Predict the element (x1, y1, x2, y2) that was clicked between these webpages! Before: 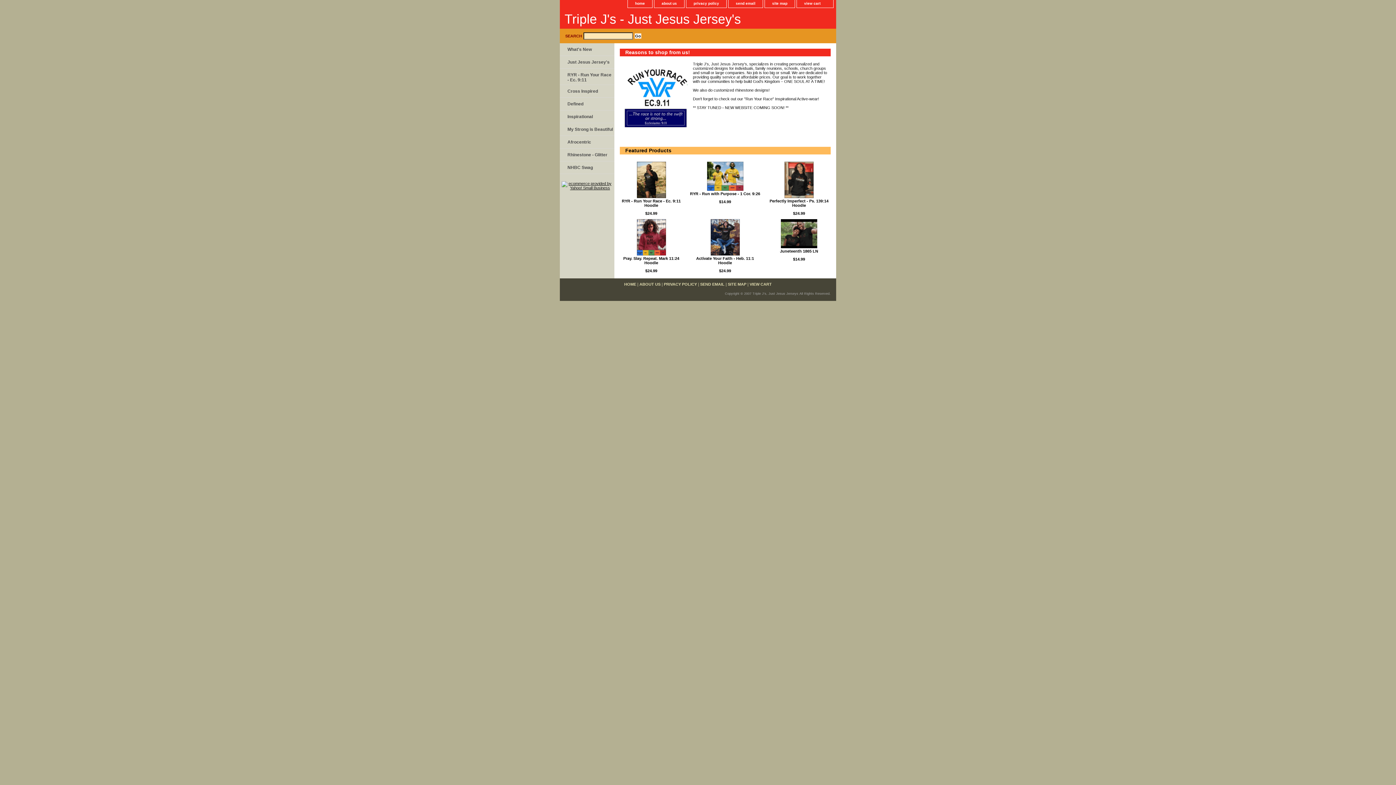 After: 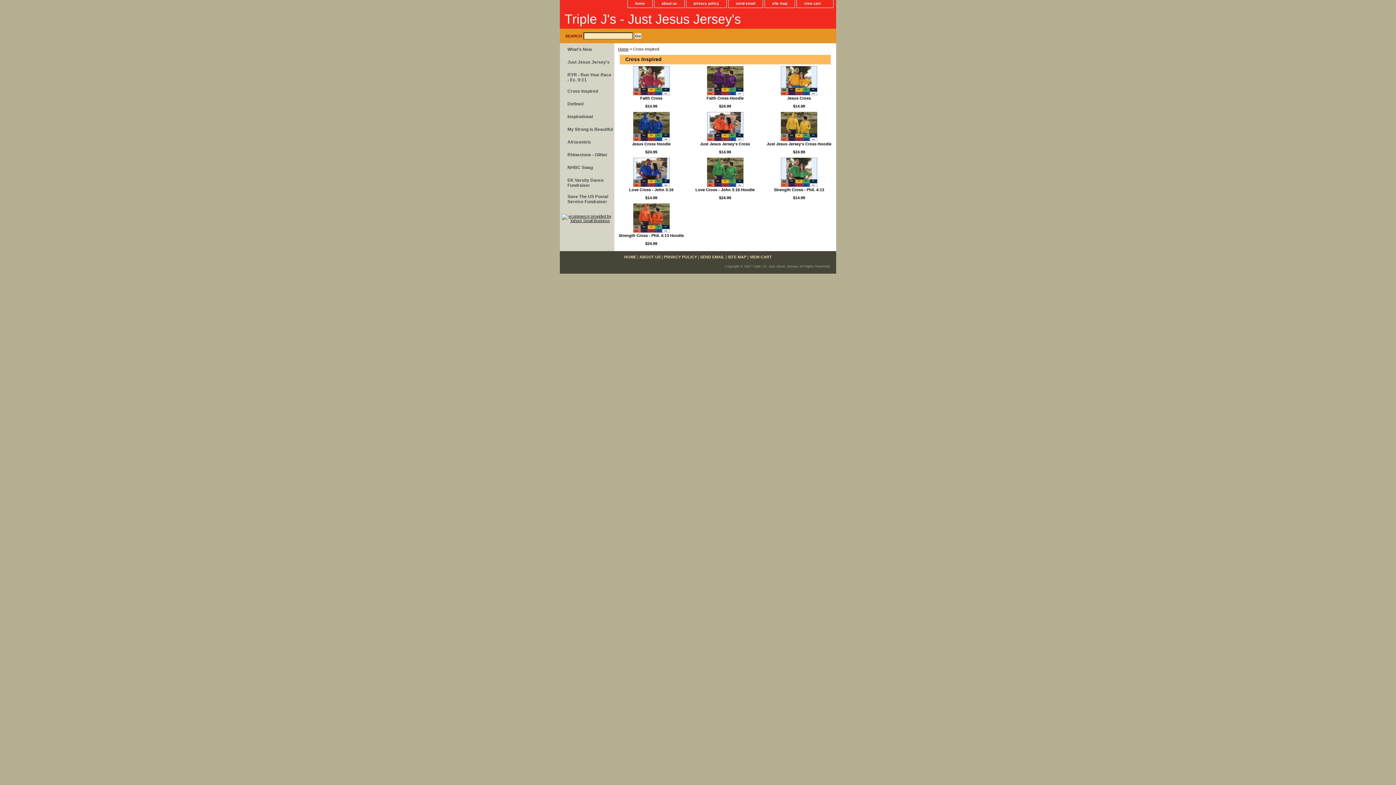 Action: label: Cross Inspired bbox: (560, 85, 614, 97)